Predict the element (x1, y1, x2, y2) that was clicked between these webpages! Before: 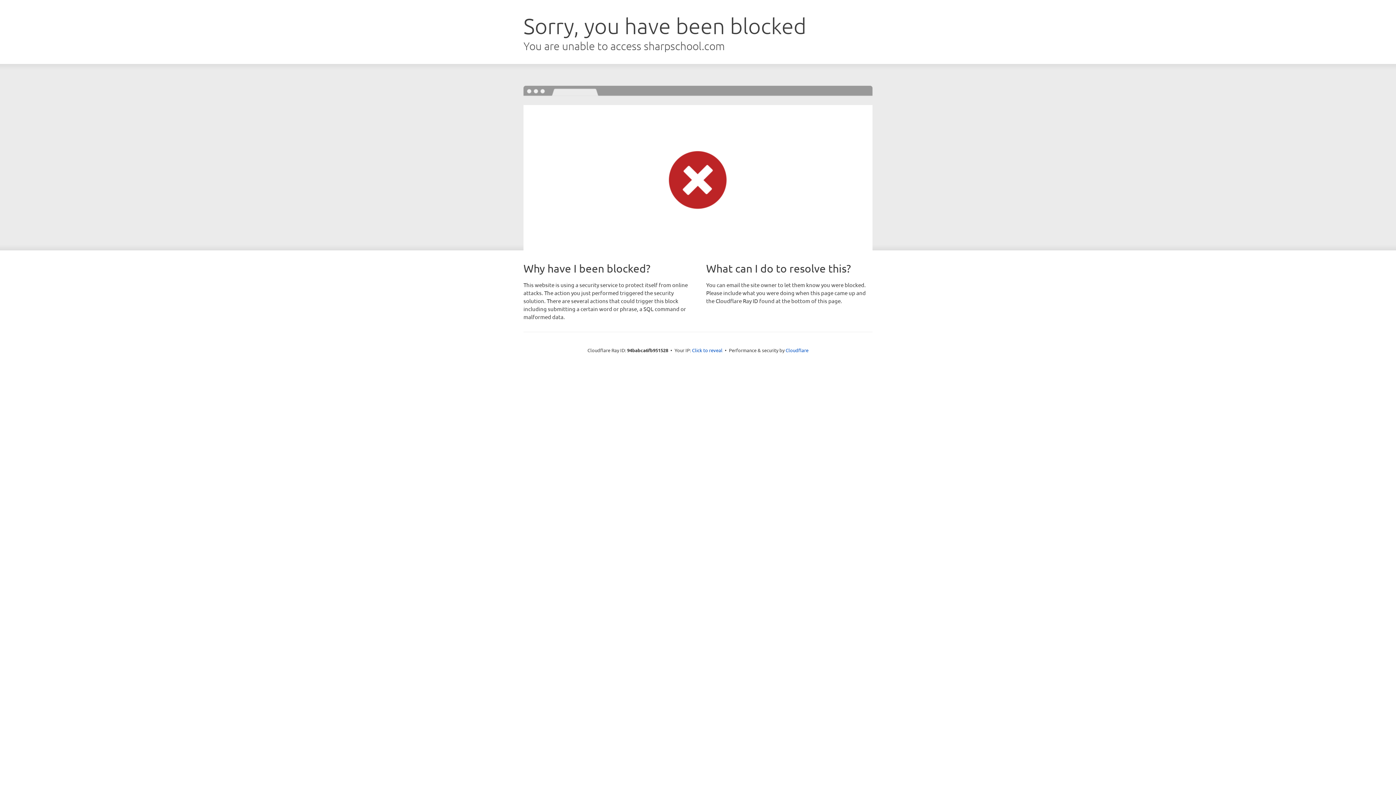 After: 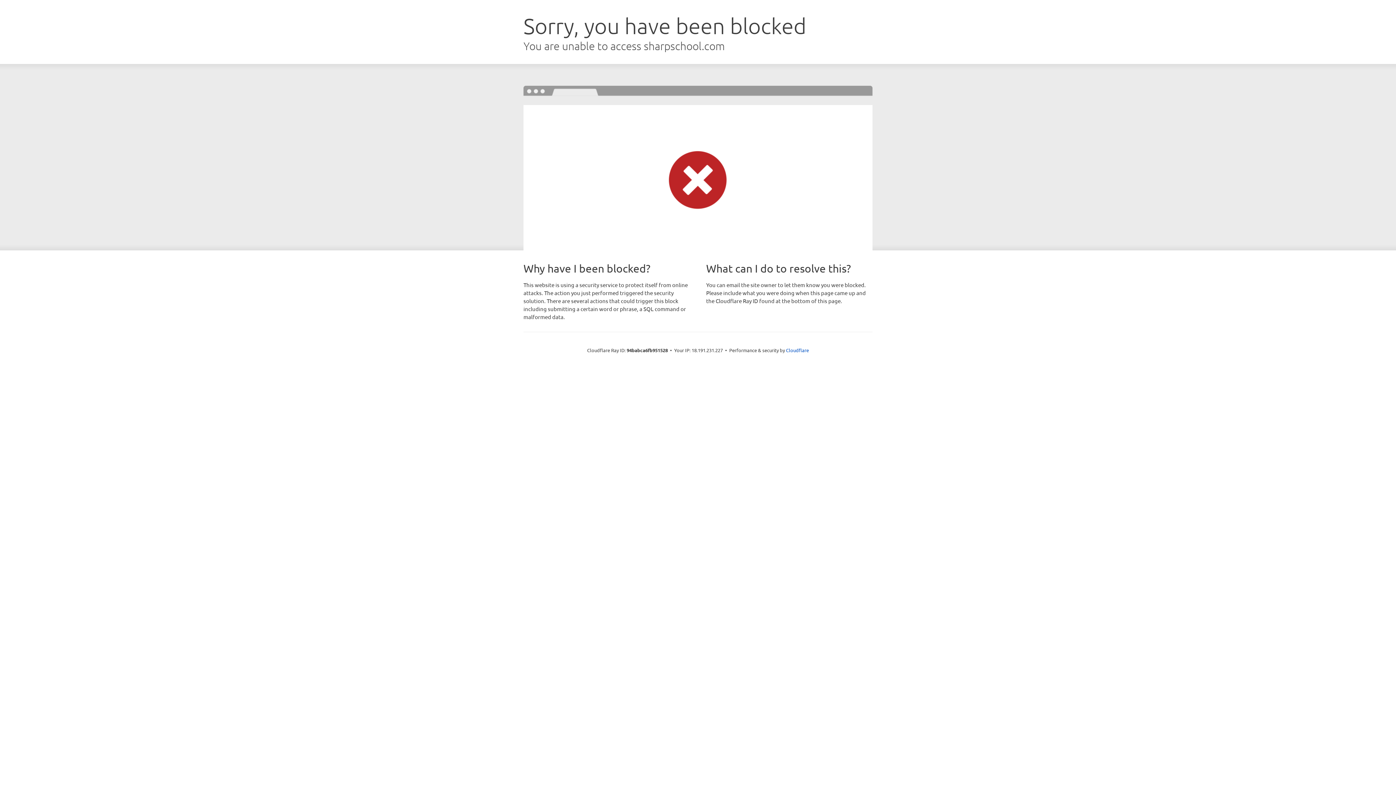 Action: bbox: (692, 346, 722, 353) label: Click to reveal